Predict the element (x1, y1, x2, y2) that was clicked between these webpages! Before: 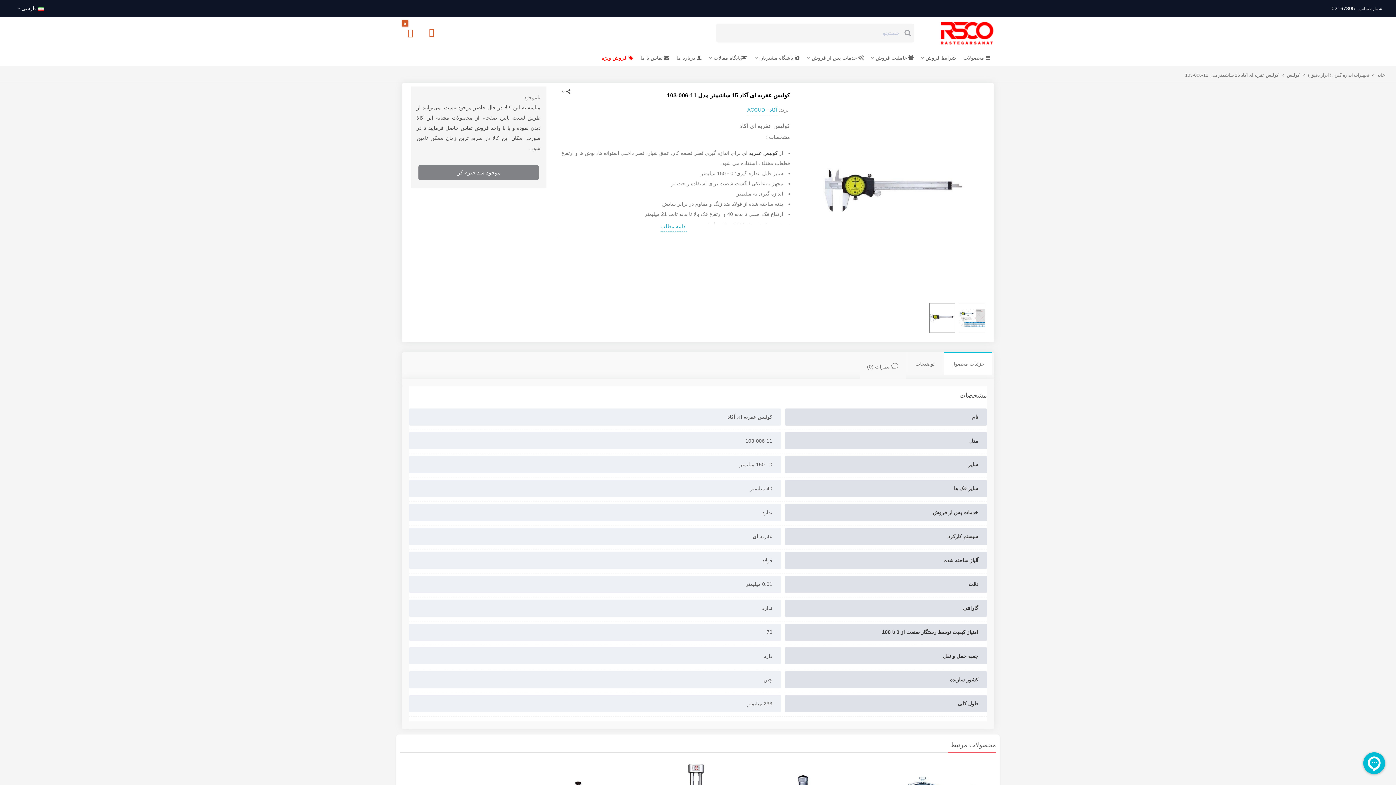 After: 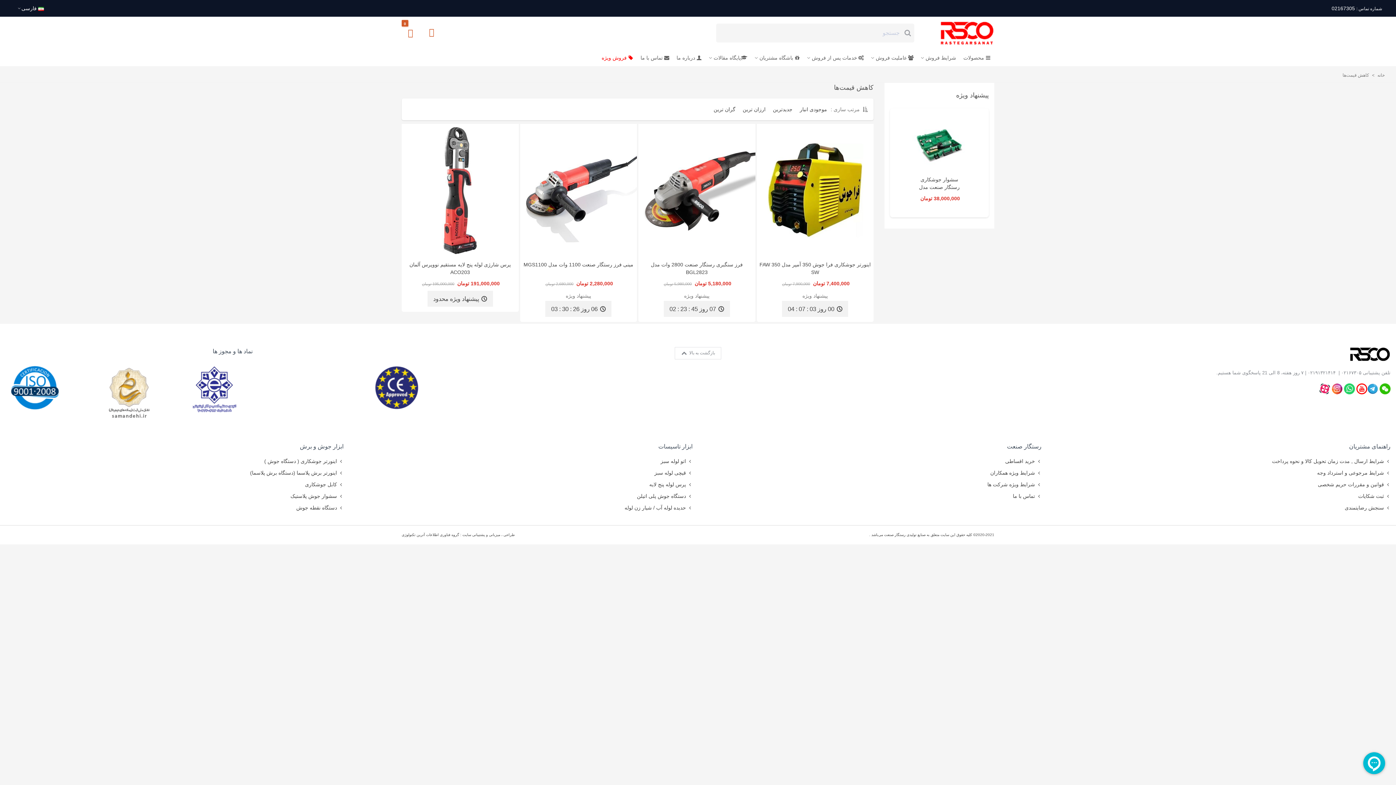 Action: label: فروش ویژه bbox: (598, 49, 637, 66)